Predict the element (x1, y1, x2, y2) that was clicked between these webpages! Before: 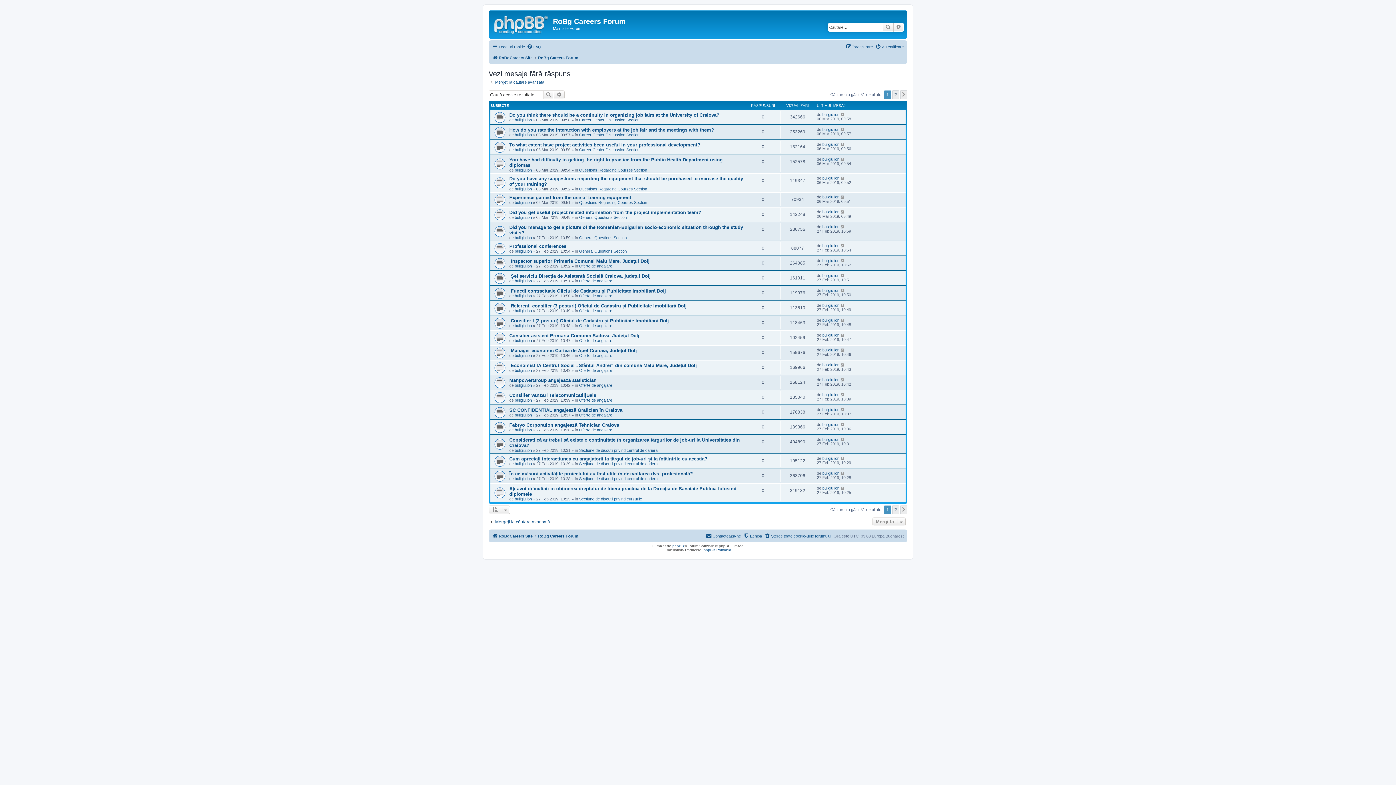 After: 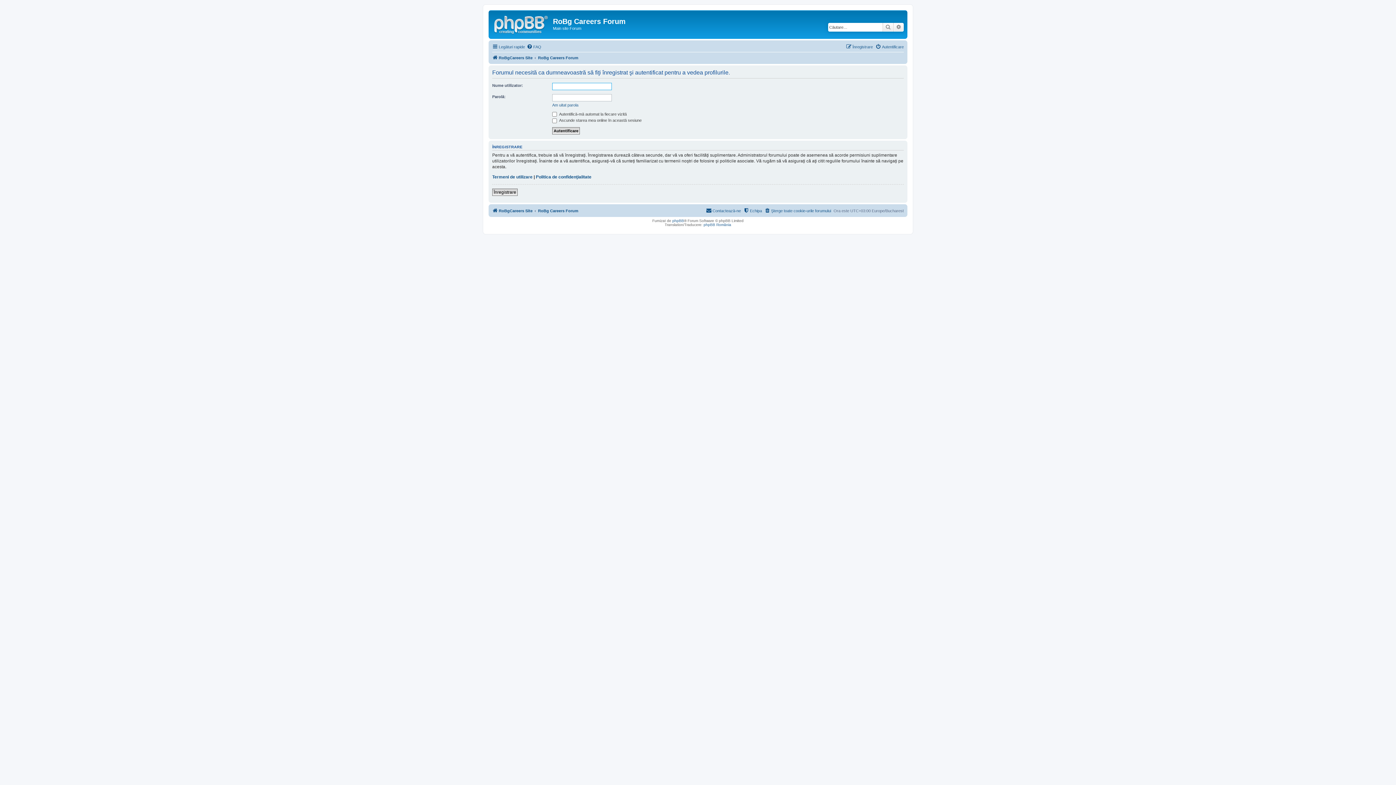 Action: bbox: (514, 461, 532, 466) label: buligiu.ion